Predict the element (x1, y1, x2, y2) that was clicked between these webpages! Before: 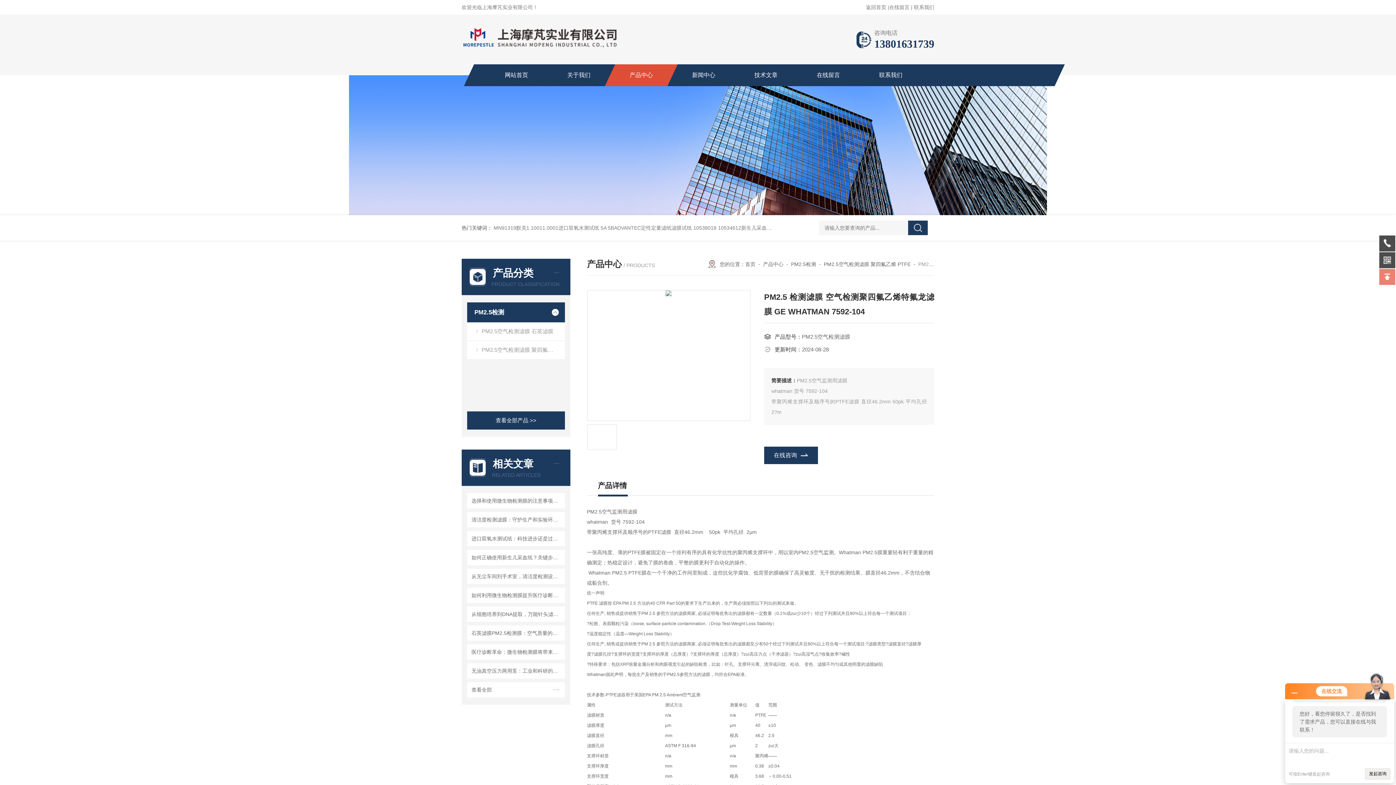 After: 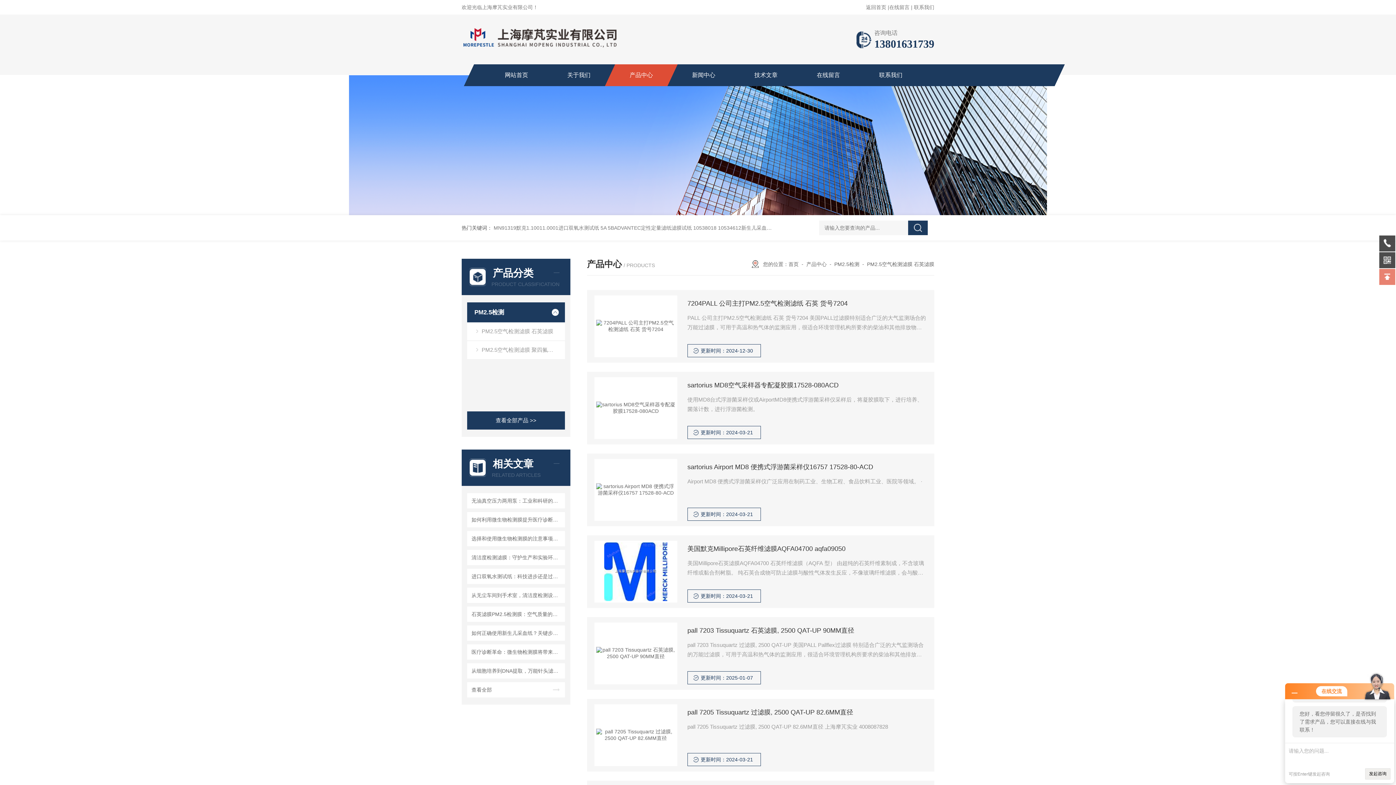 Action: bbox: (467, 322, 565, 341) label: PM2.5空气检测滤膜 石英滤膜